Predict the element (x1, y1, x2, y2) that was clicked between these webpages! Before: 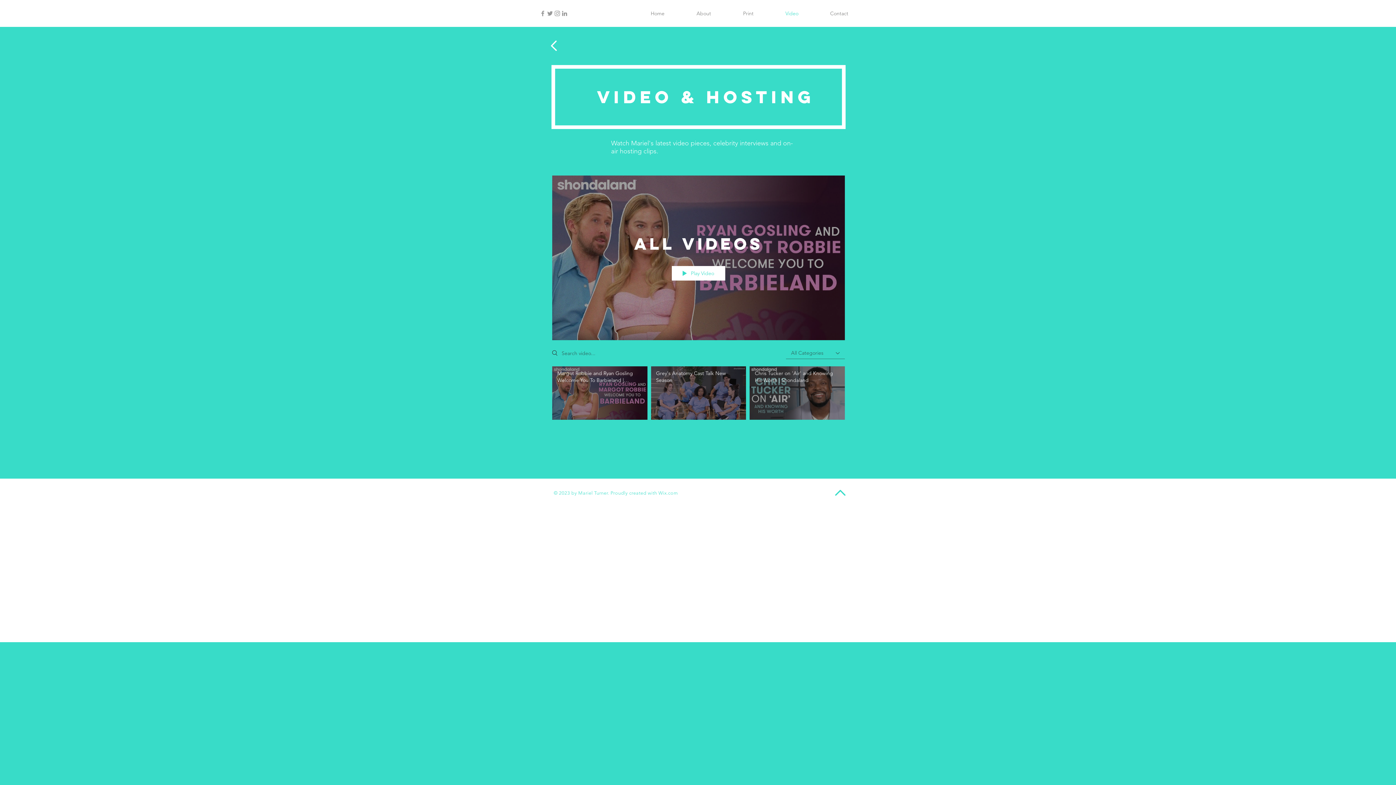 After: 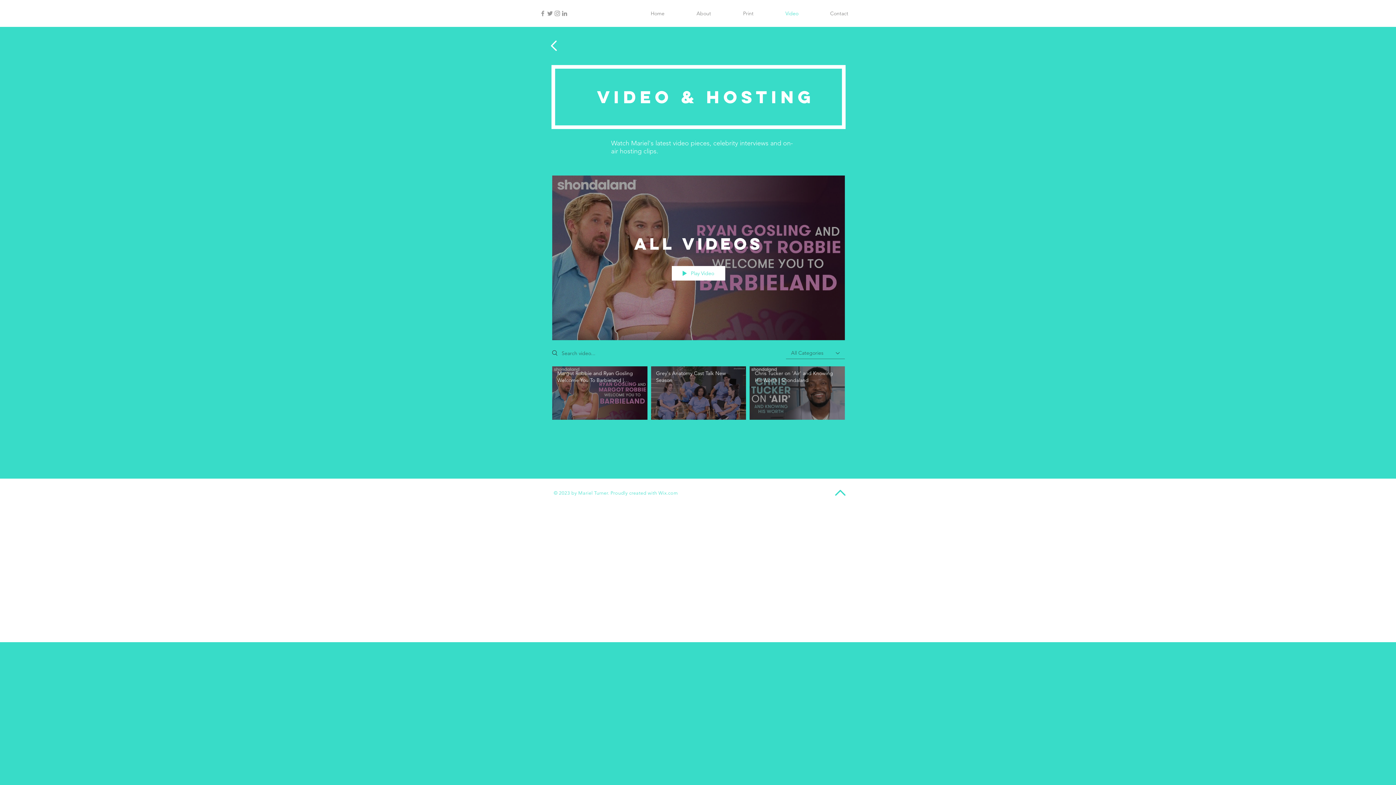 Action: bbox: (835, 490, 845, 496)